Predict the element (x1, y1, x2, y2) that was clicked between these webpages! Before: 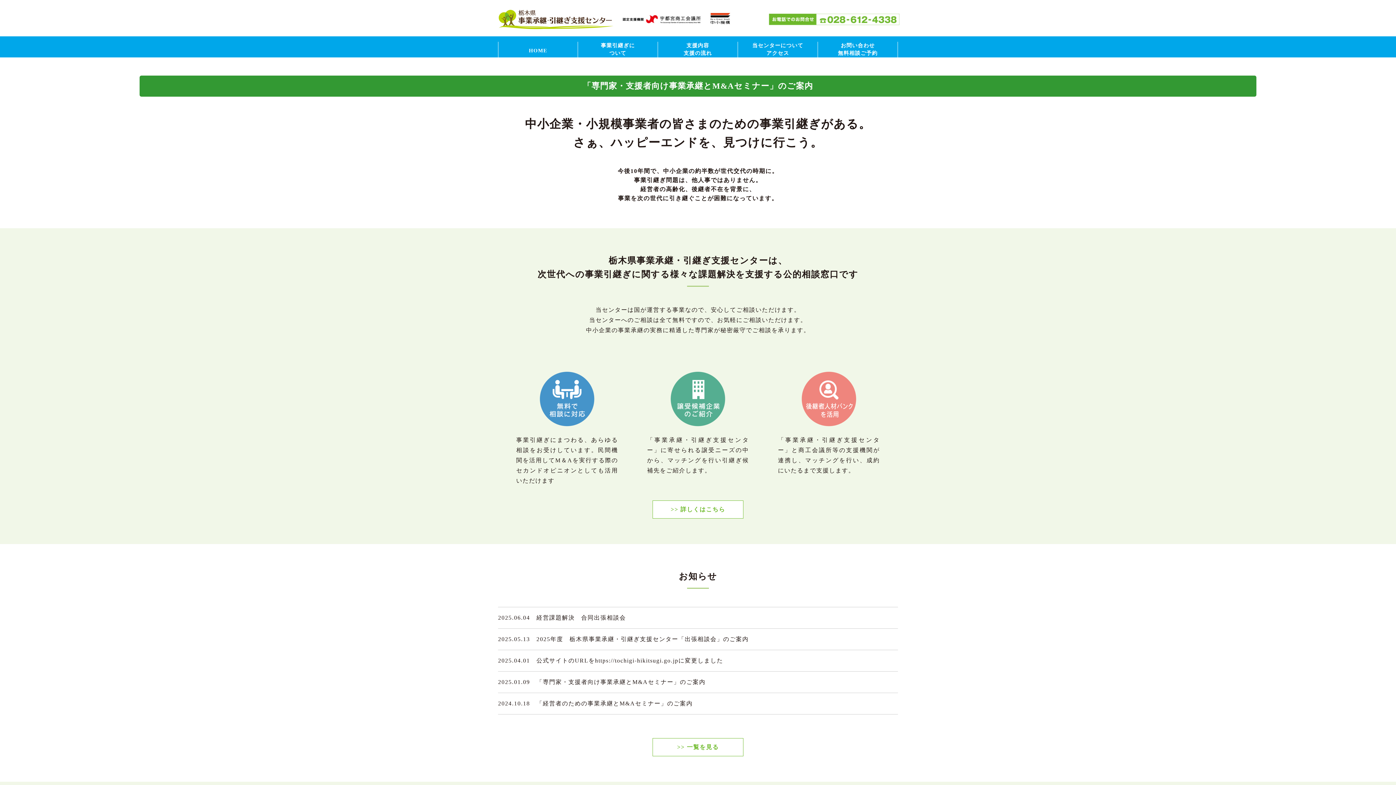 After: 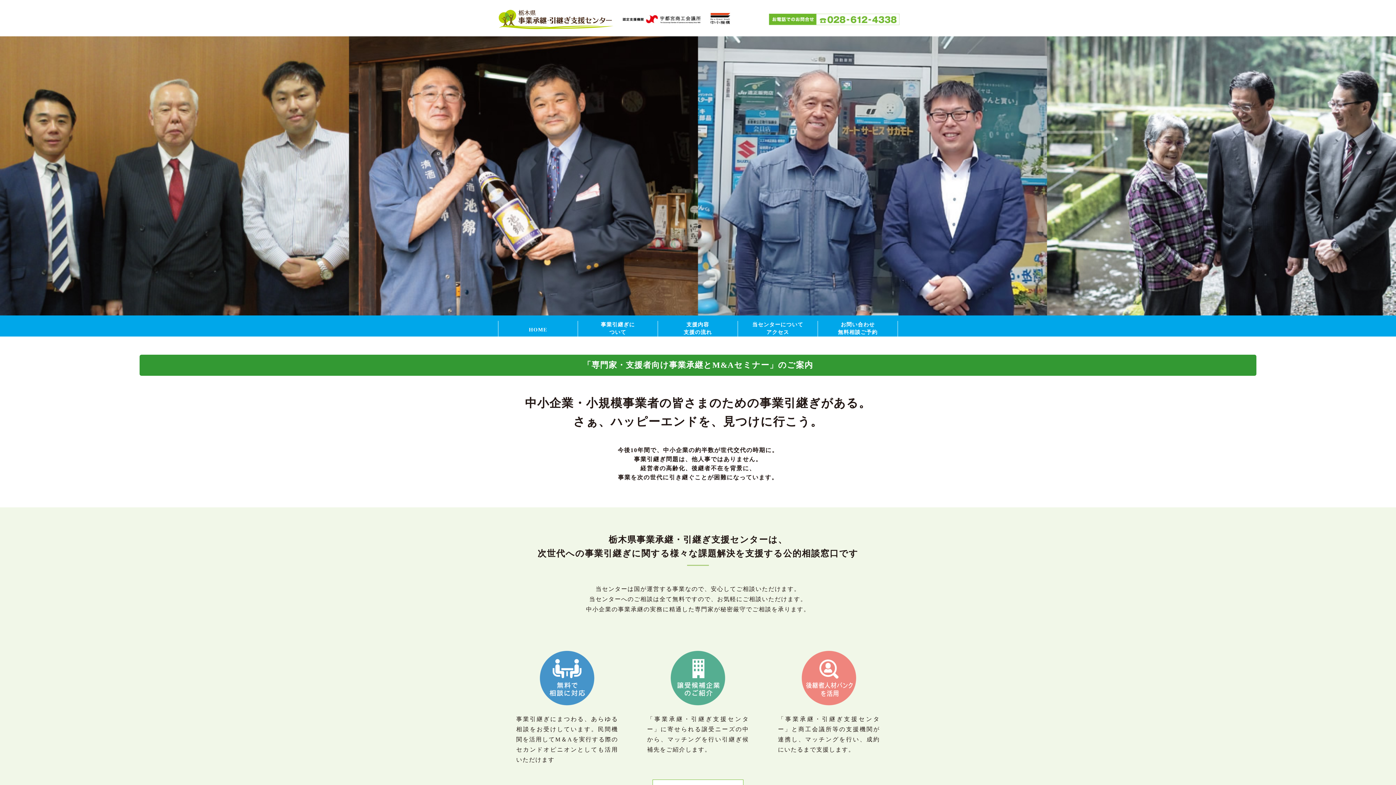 Action: bbox: (498, 41, 577, 57) label: HOME